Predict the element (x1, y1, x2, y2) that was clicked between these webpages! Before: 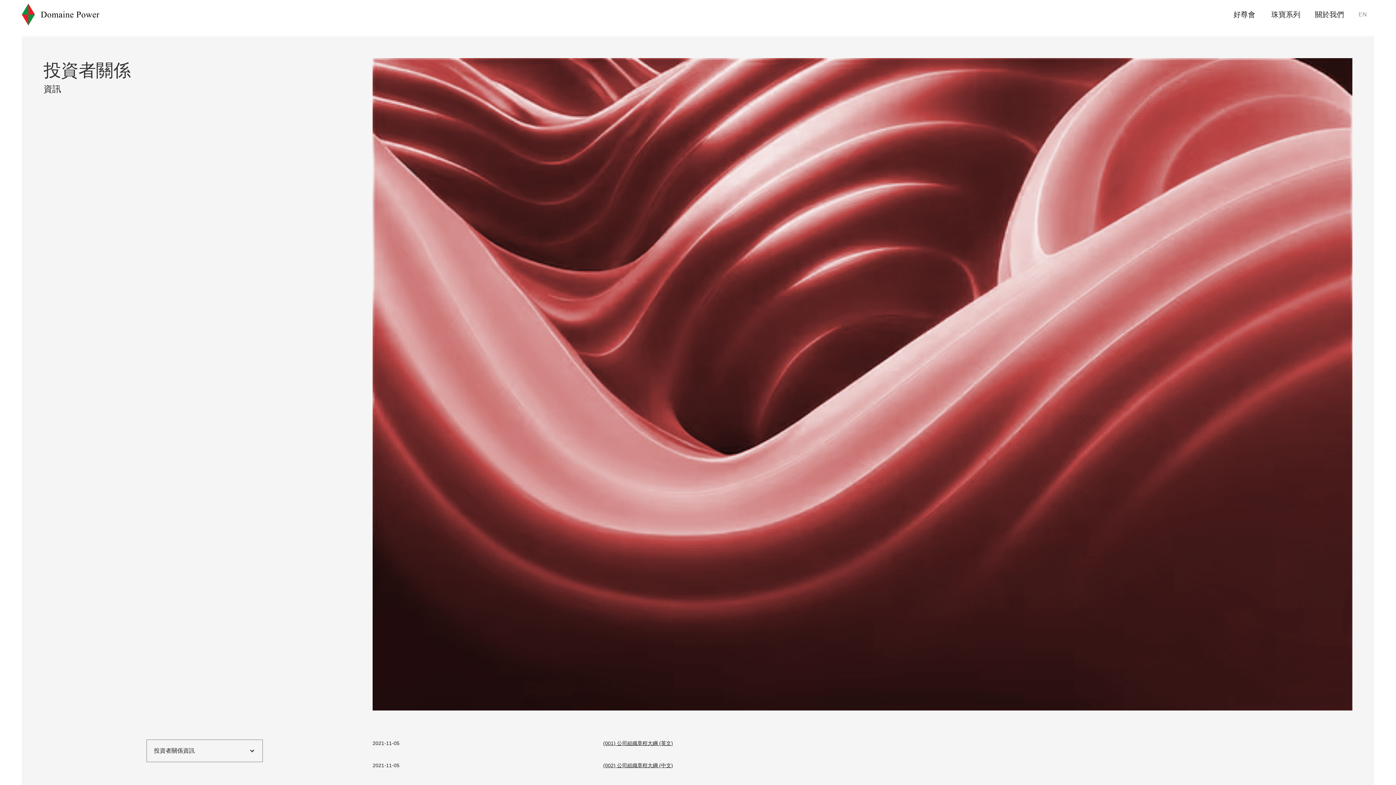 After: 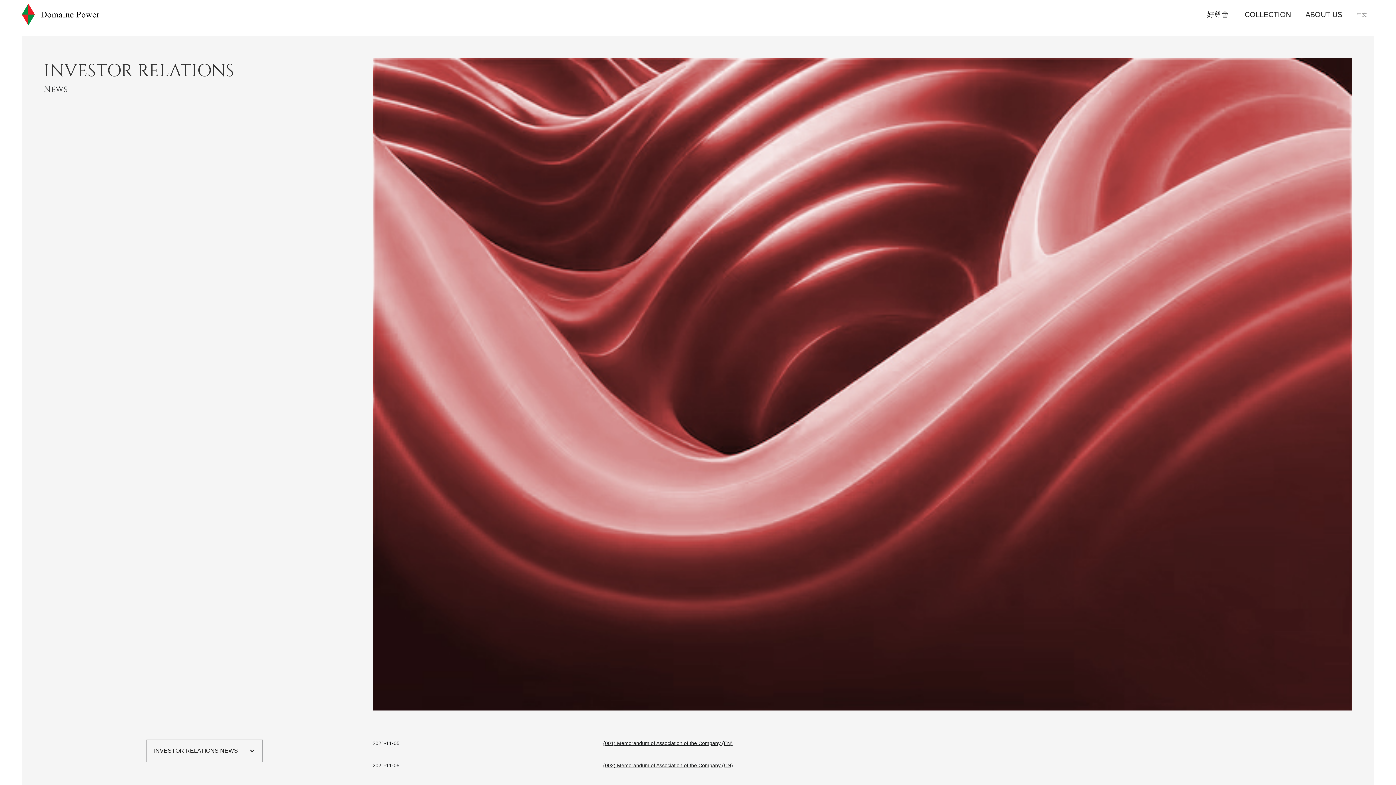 Action: bbox: (1351, 3, 1374, 25) label: EN